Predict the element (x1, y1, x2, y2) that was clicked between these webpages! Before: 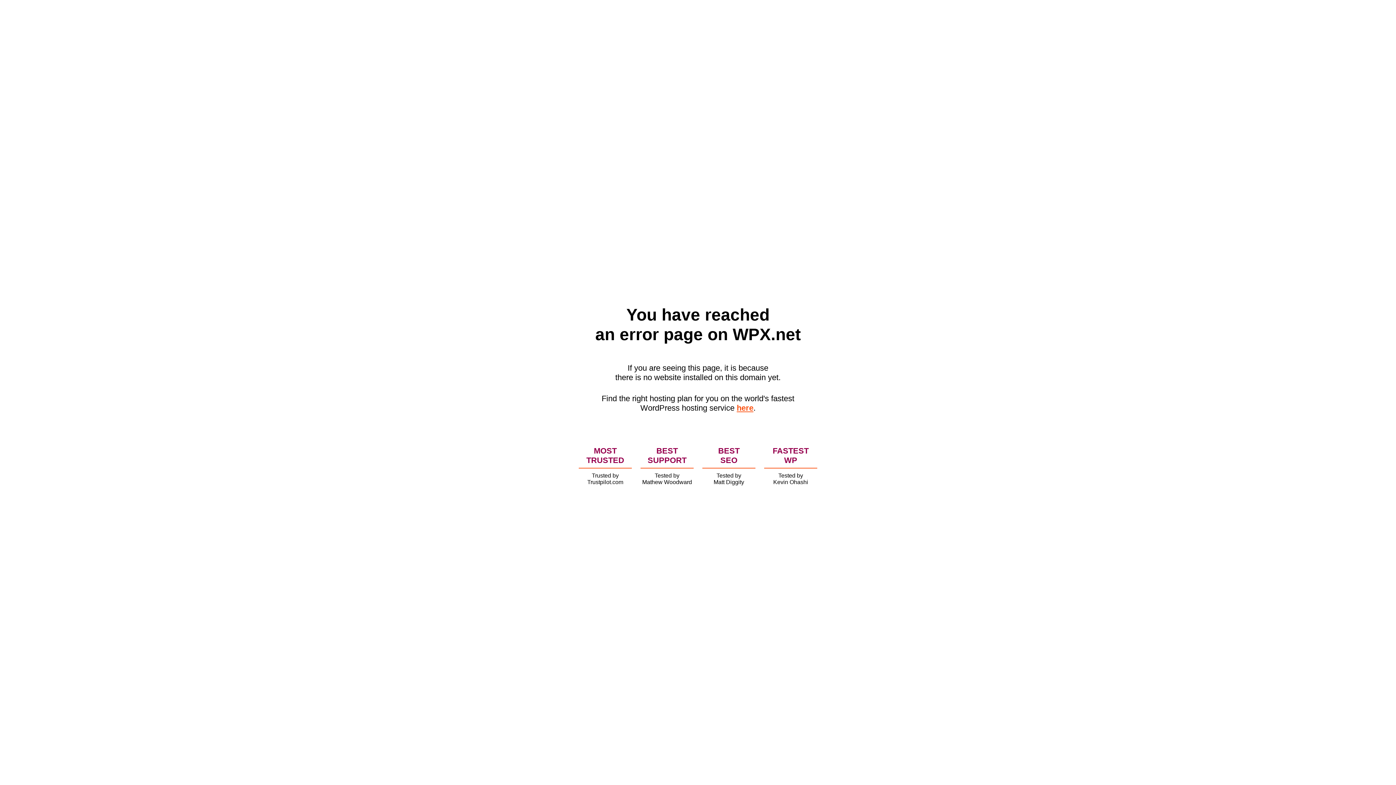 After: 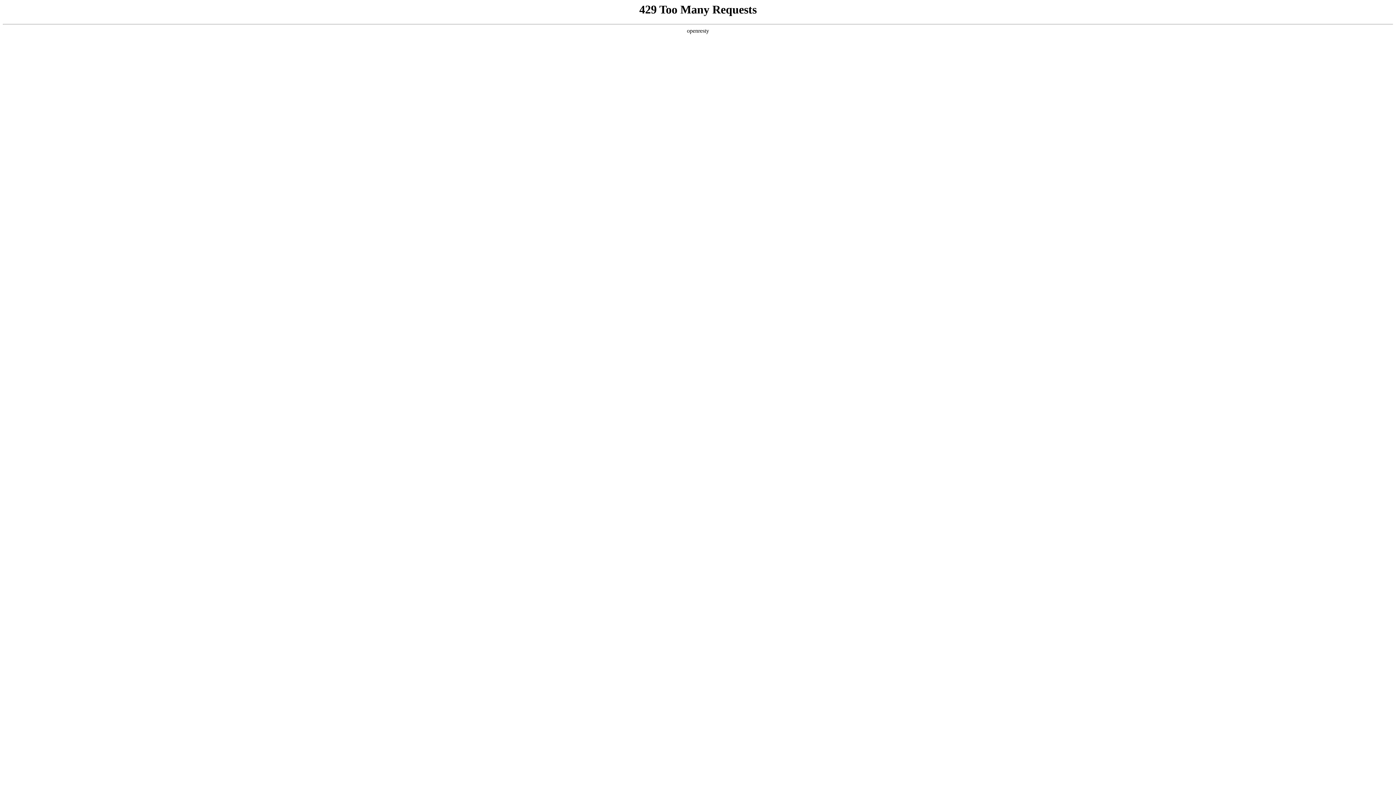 Action: bbox: (736, 403, 753, 412) label: here